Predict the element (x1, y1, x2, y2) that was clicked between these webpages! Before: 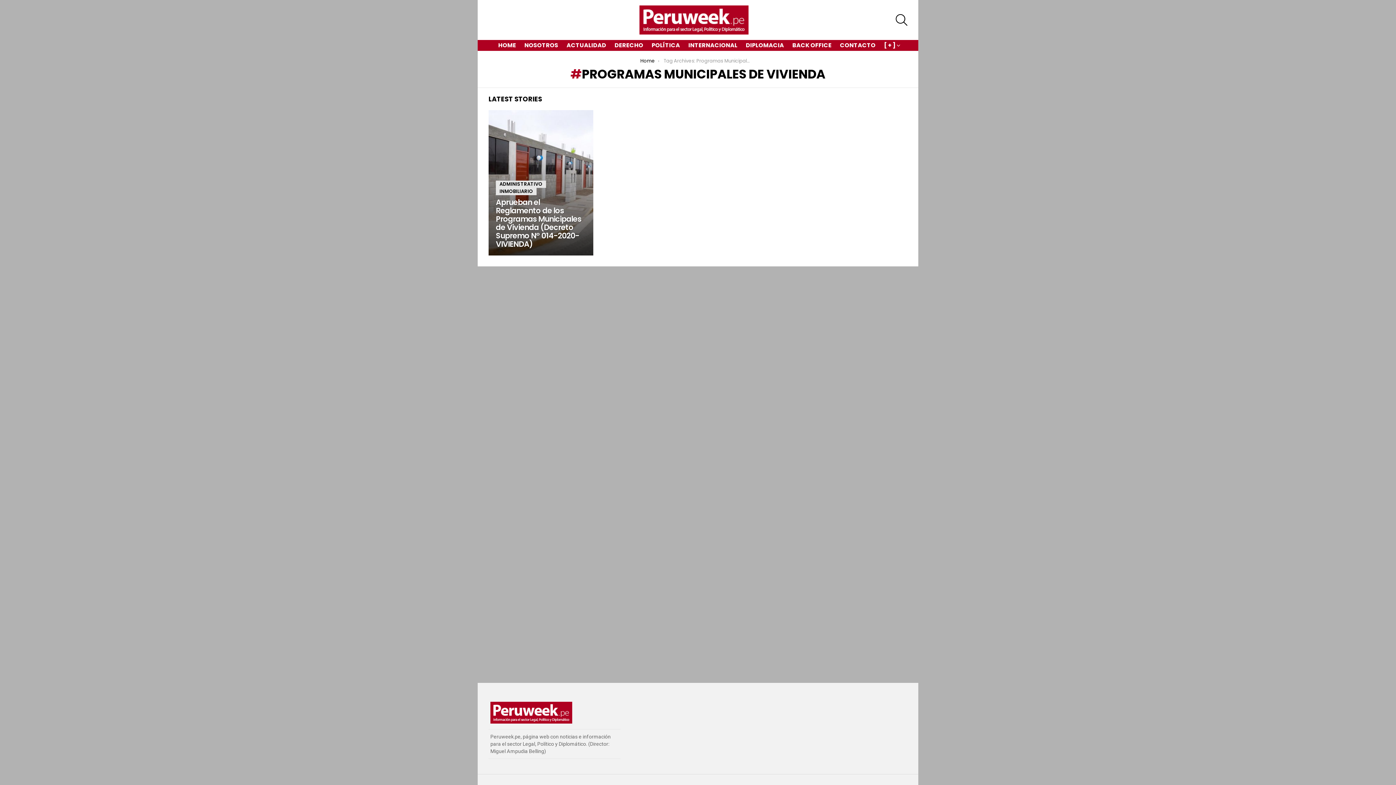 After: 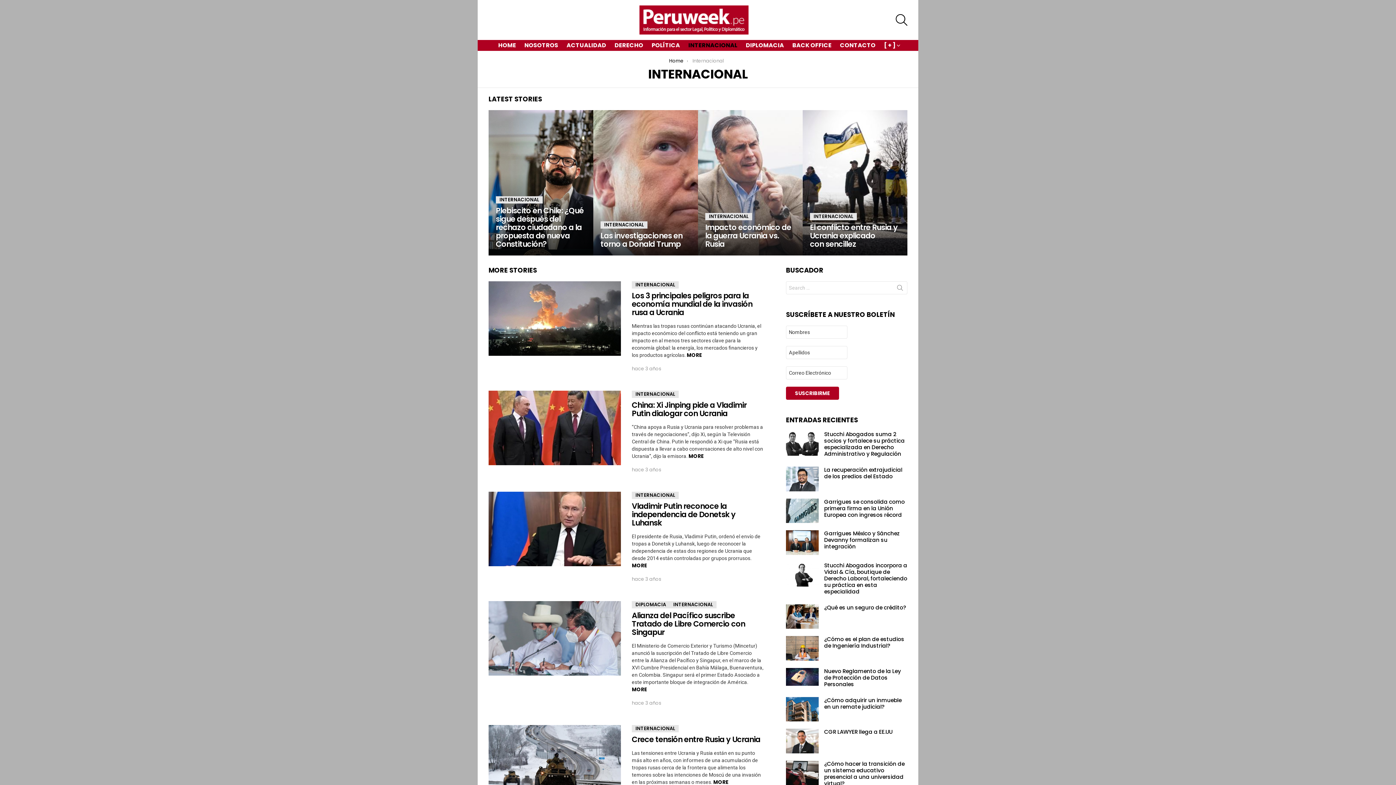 Action: bbox: (684, 40, 741, 50) label: INTERNACIONAL